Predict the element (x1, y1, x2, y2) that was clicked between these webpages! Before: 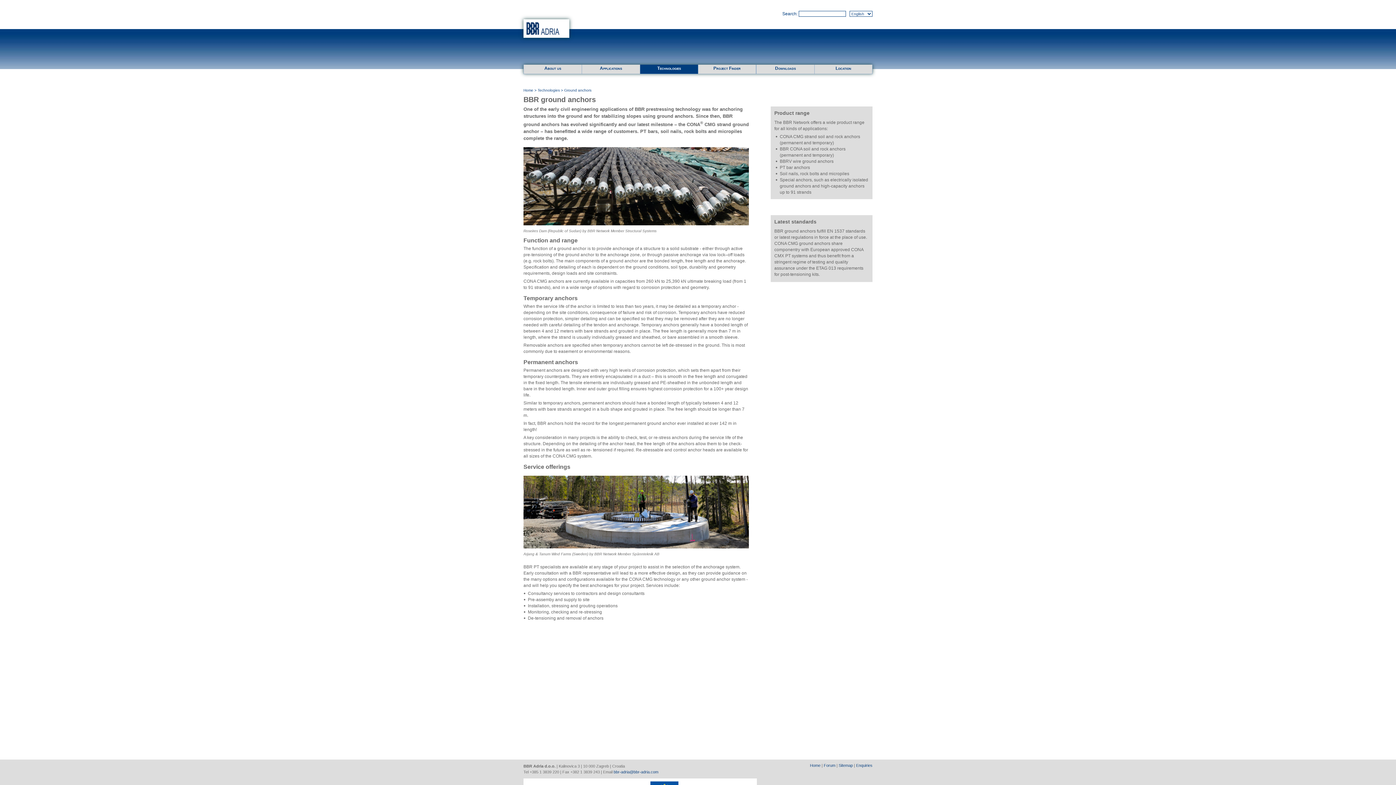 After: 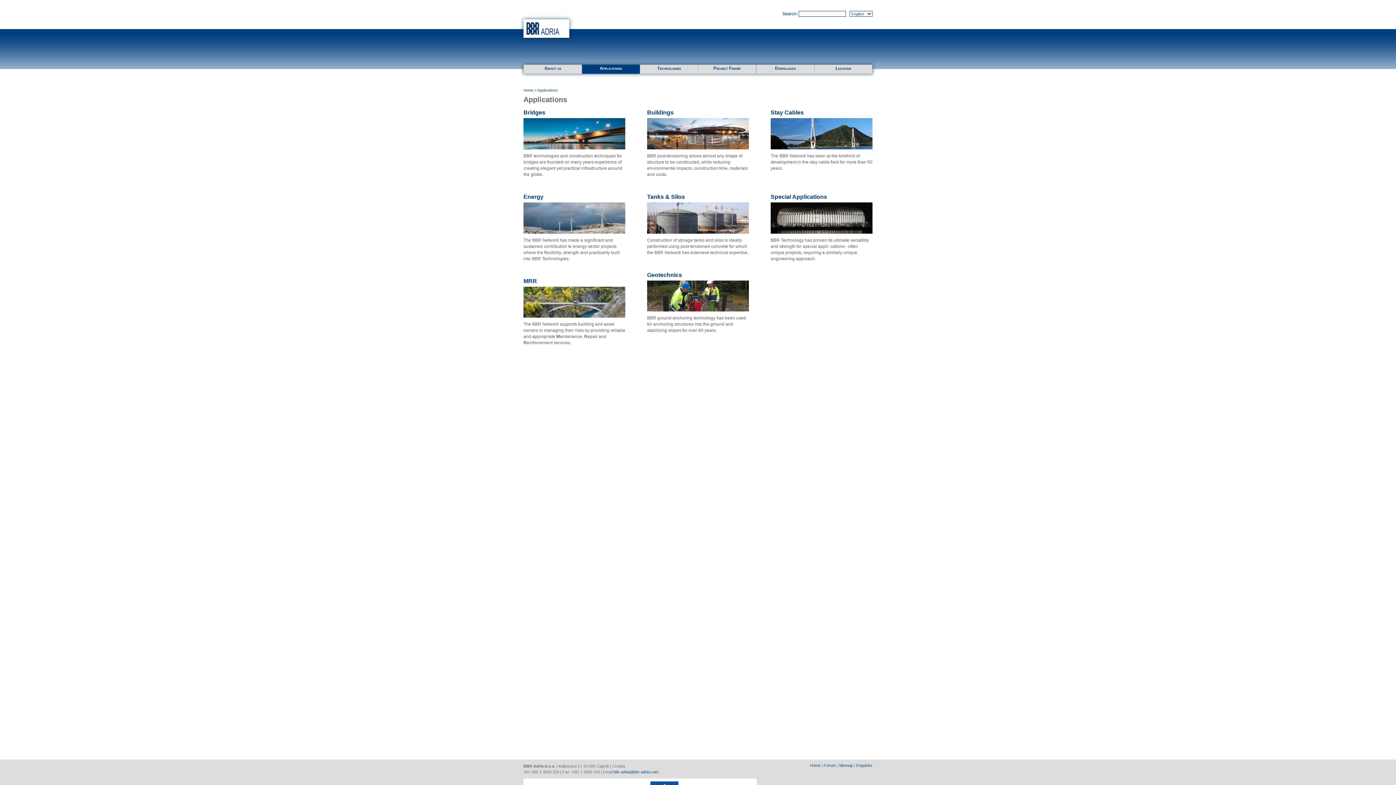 Action: bbox: (581, 64, 640, 74) label: Applications